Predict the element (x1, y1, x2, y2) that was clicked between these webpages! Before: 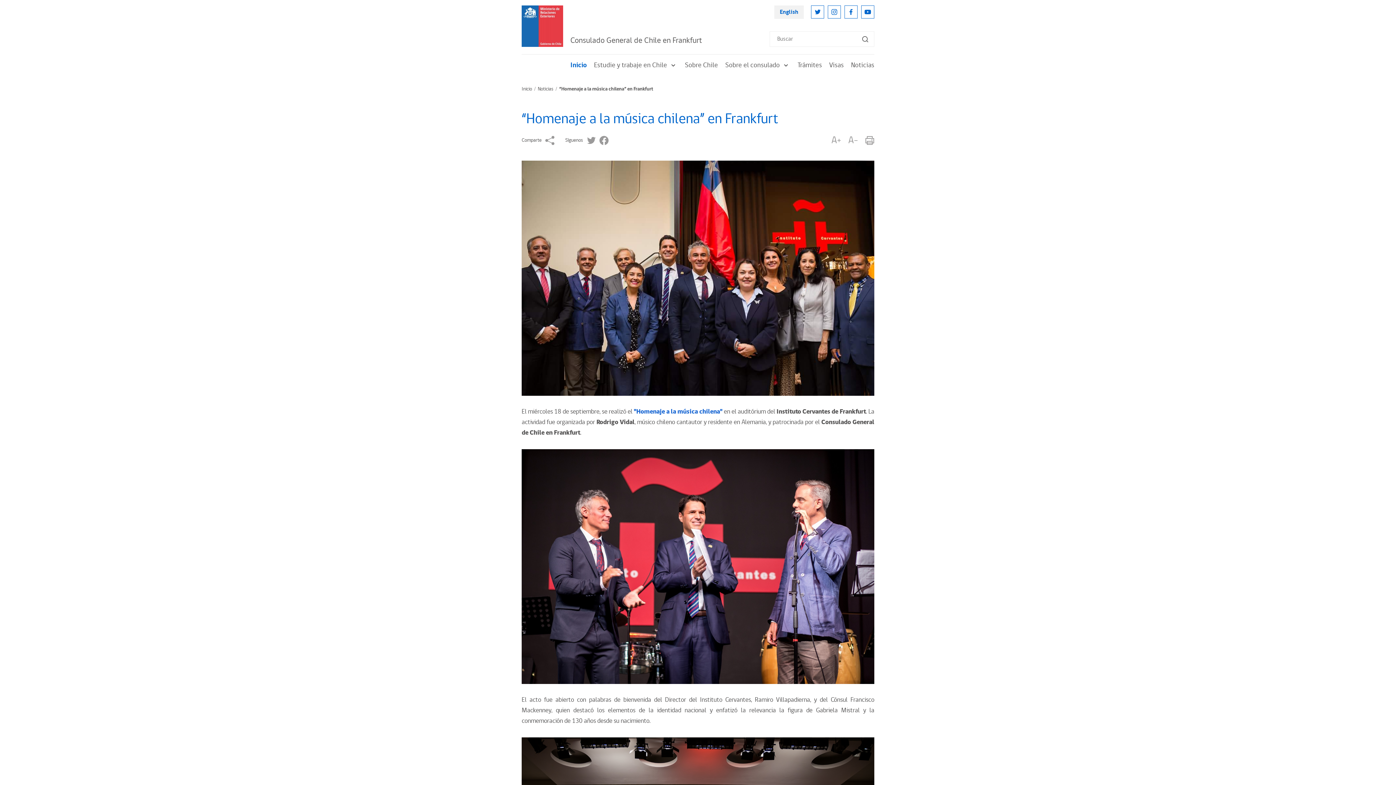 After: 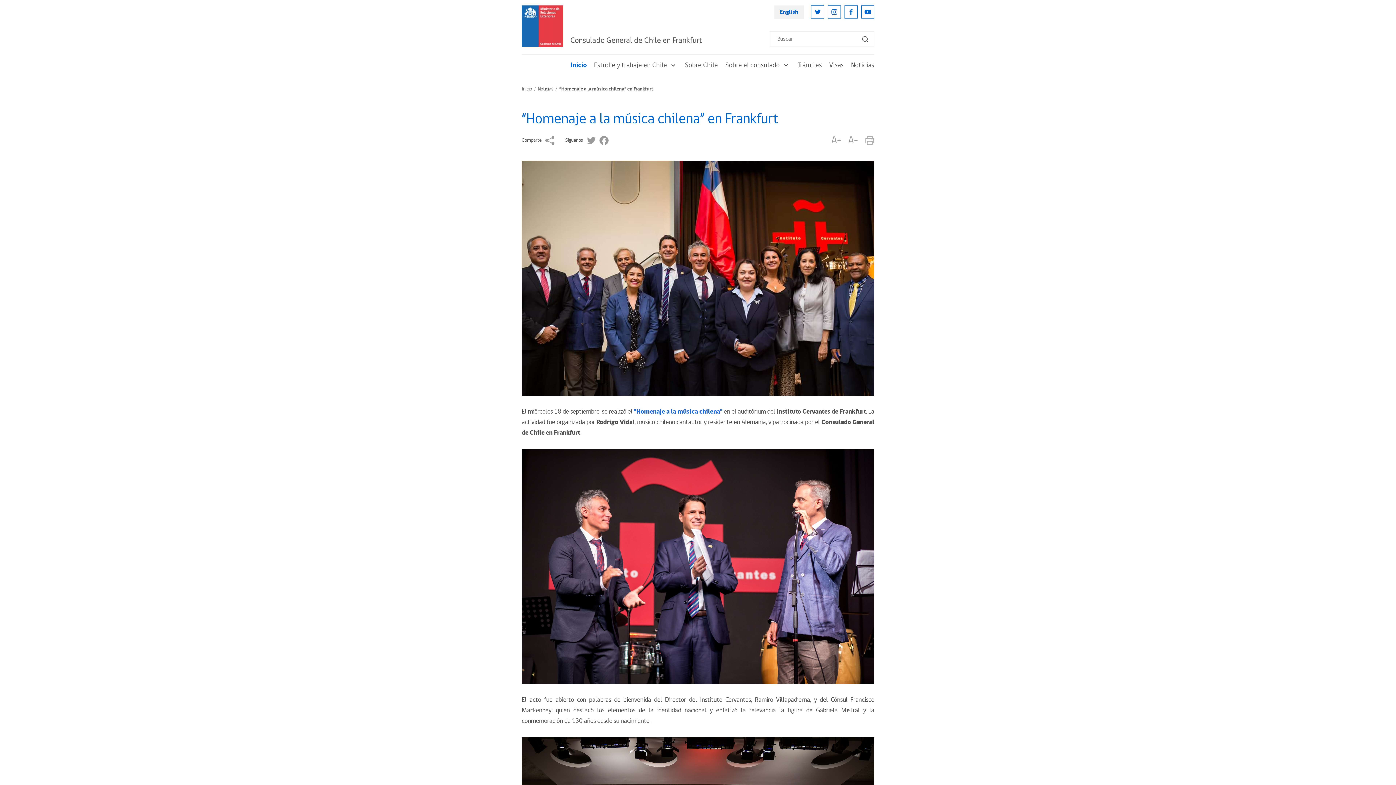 Action: bbox: (865, 136, 874, 145)